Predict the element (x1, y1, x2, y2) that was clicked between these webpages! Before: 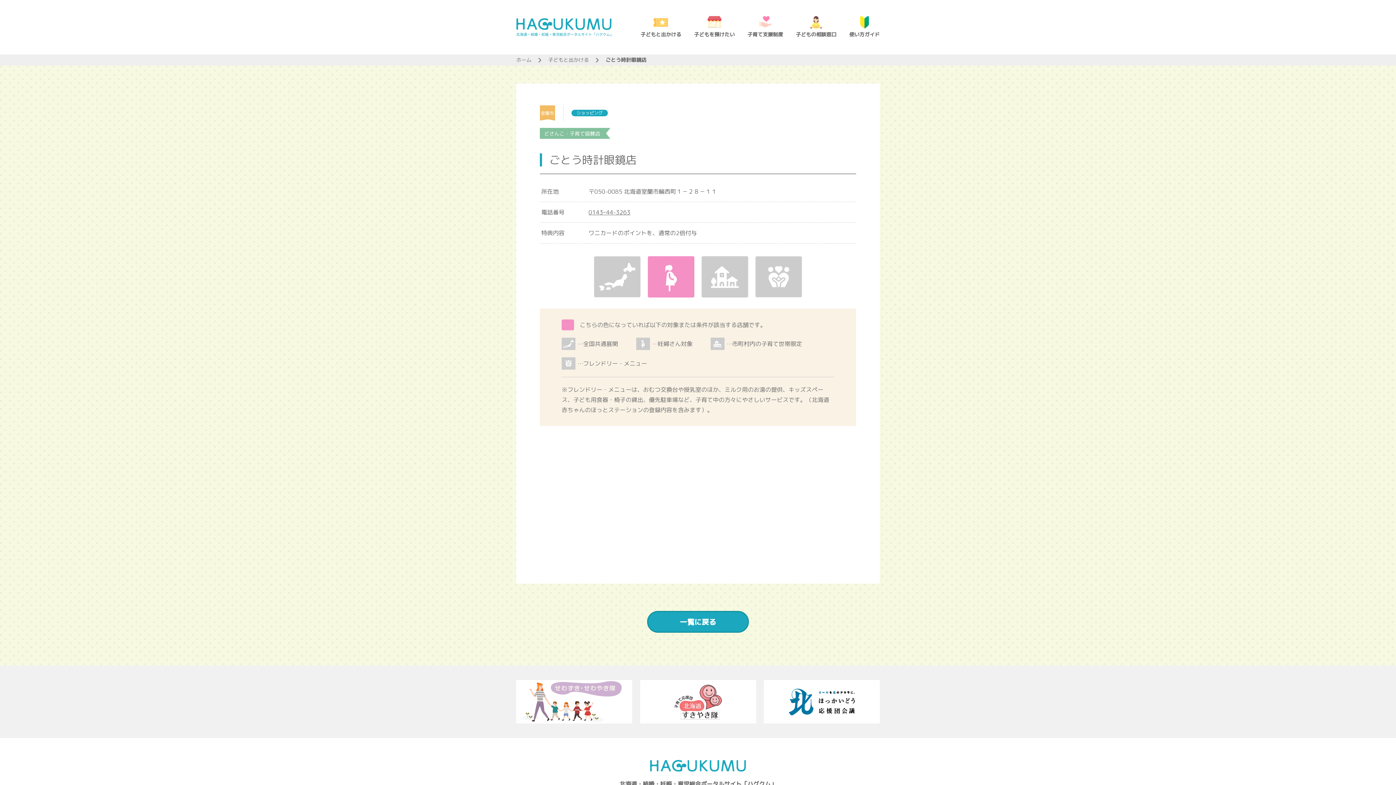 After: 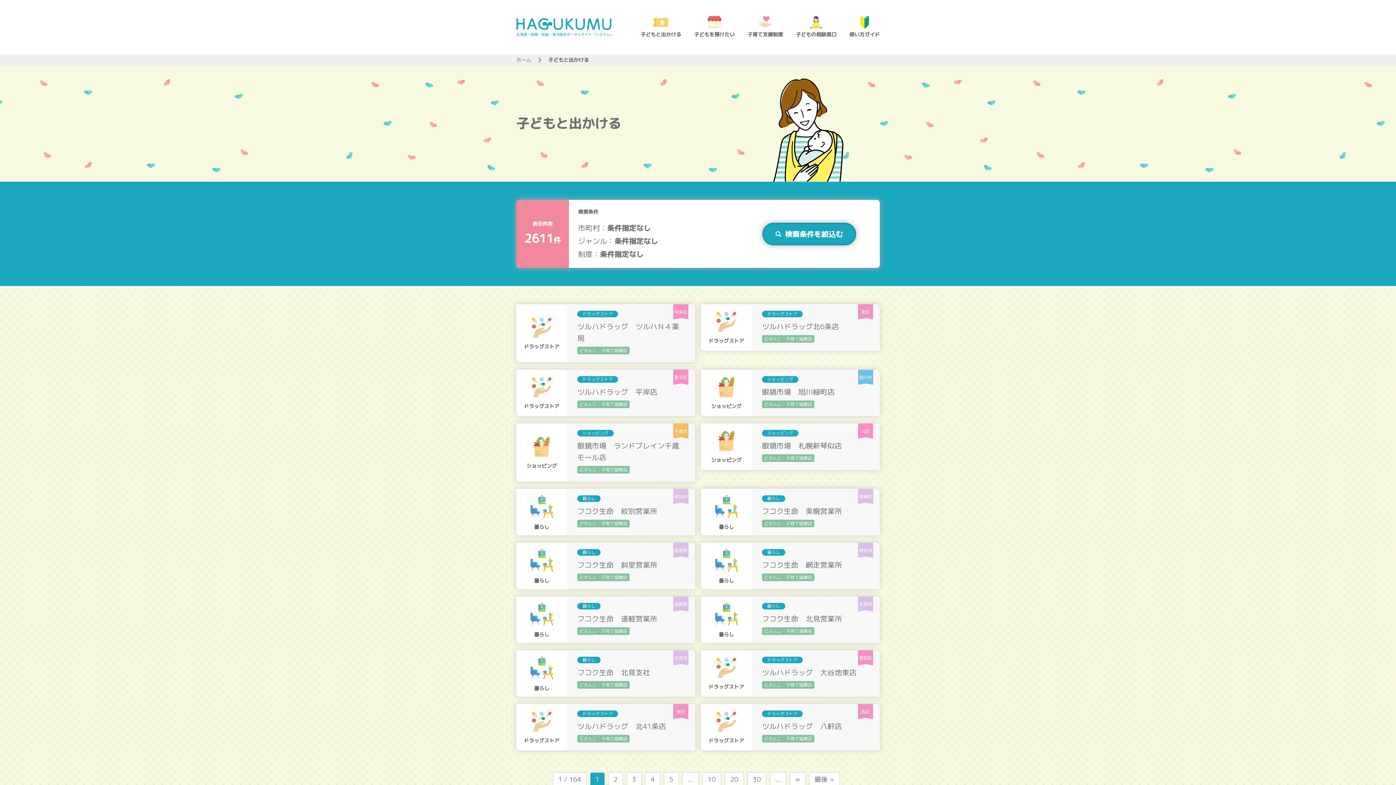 Action: bbox: (640, 16, 681, 38) label: 子どもと出かける